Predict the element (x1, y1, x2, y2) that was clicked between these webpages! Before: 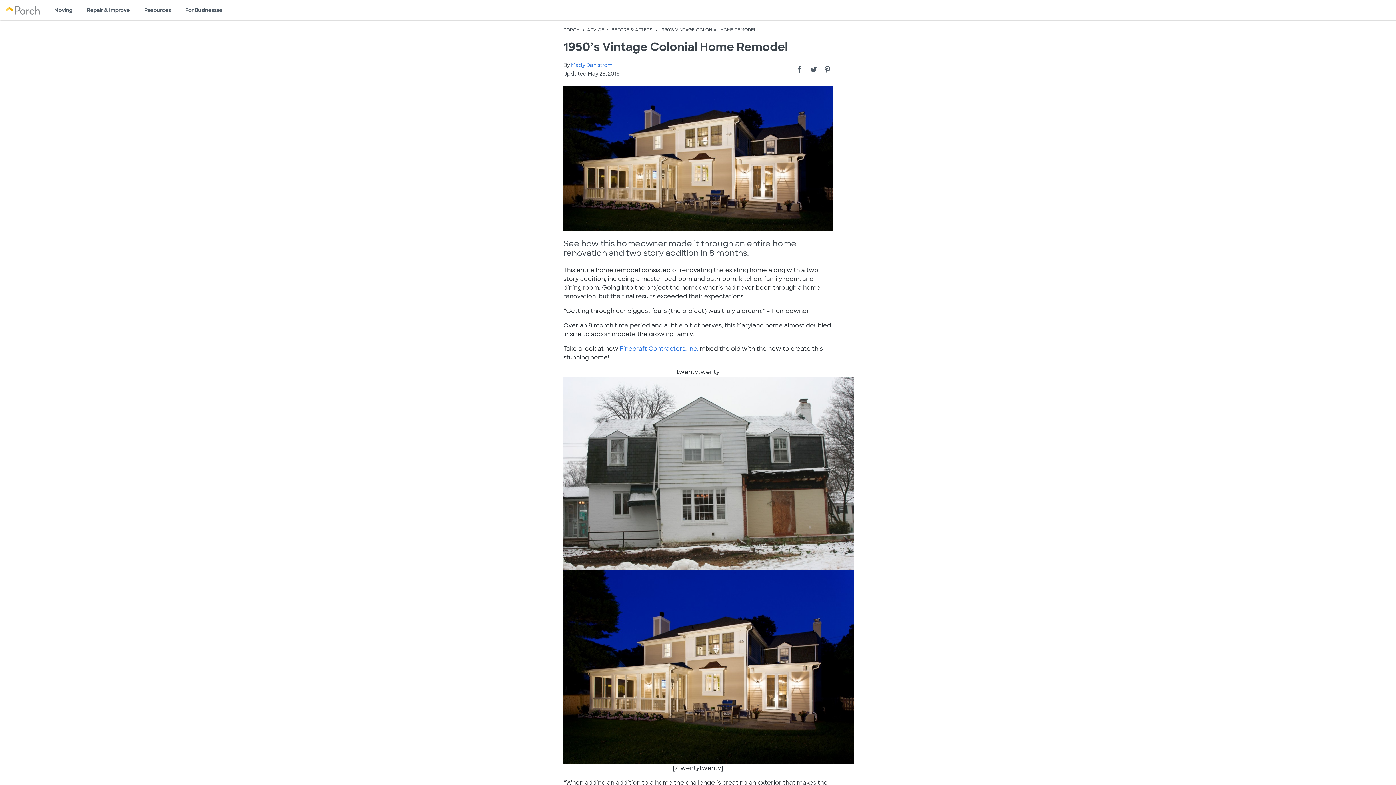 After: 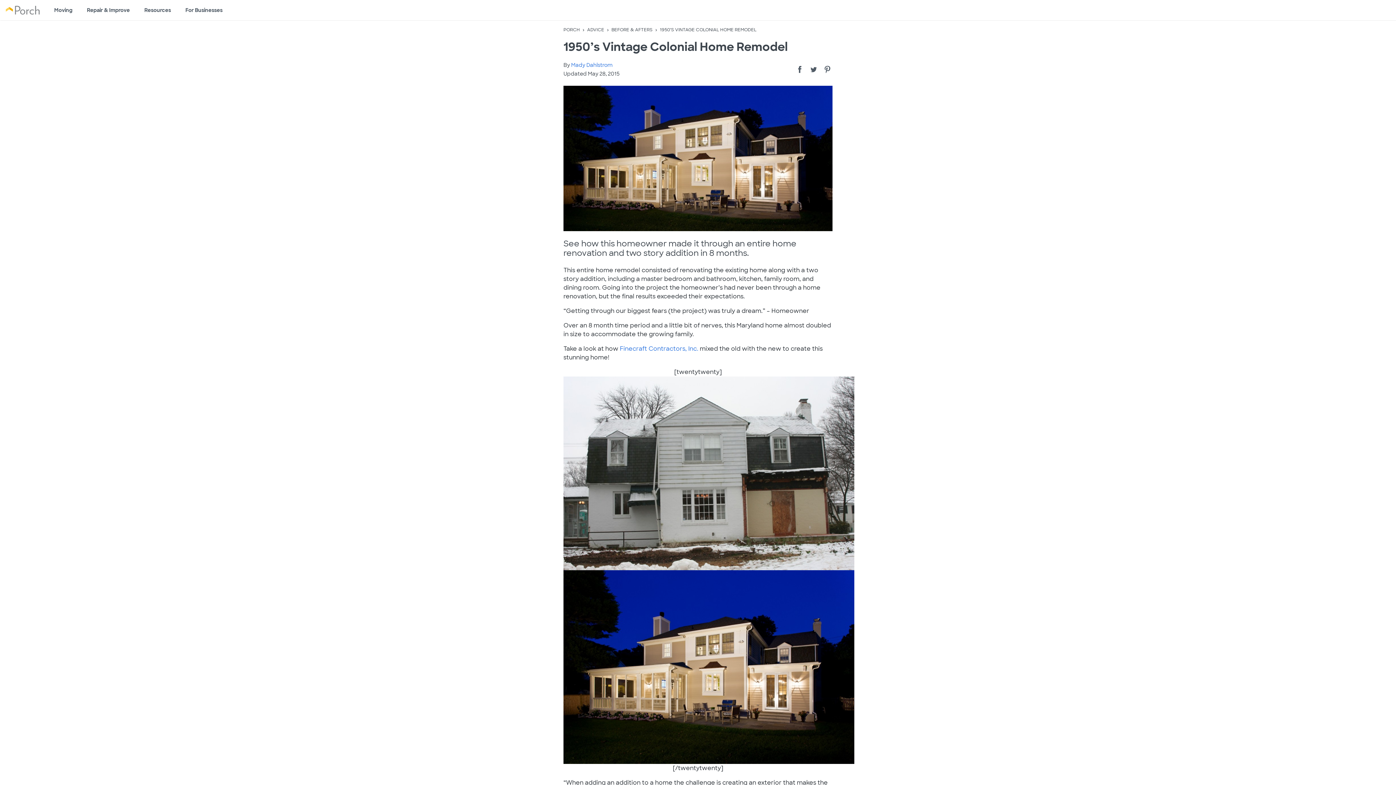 Action: bbox: (660, 26, 756, 32) label: 1950’S VINTAGE COLONIAL HOME REMODEL